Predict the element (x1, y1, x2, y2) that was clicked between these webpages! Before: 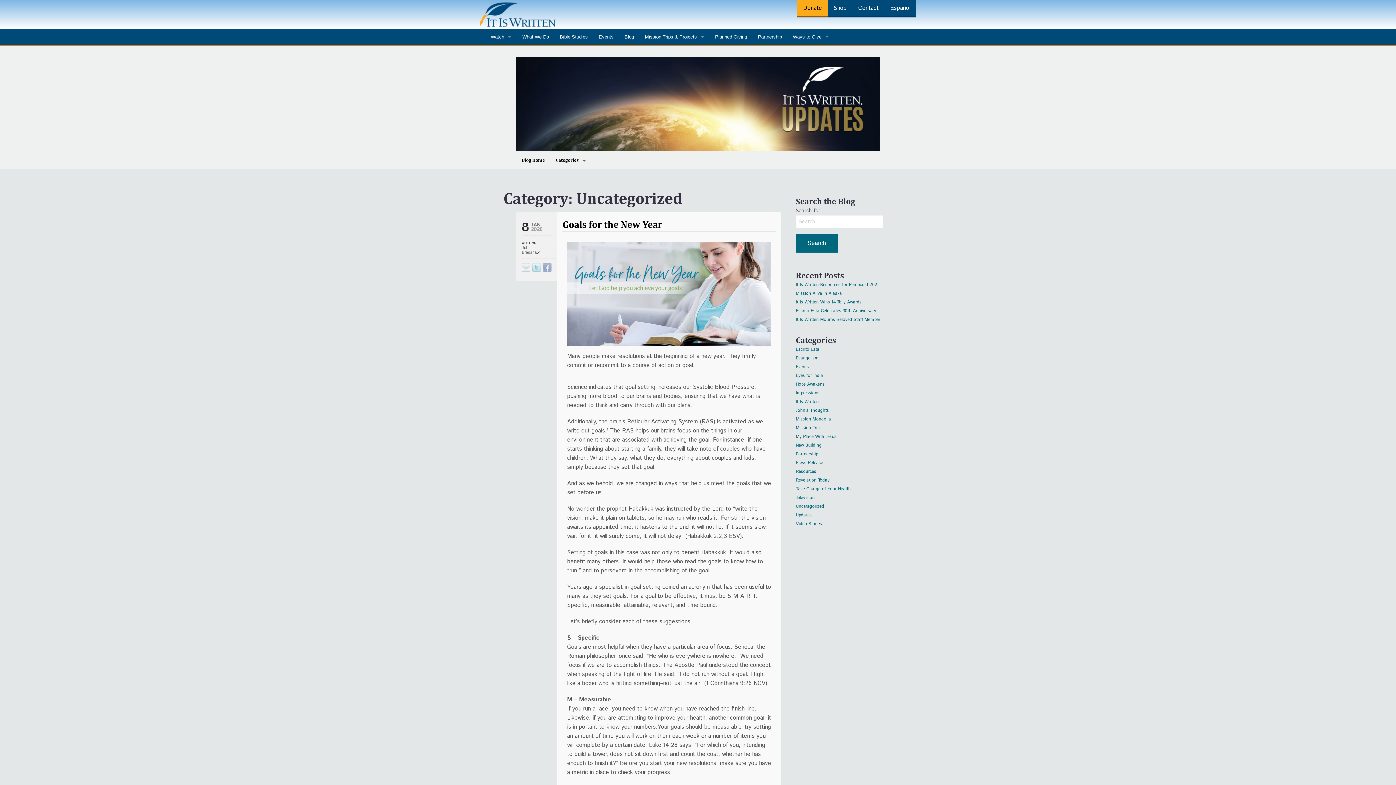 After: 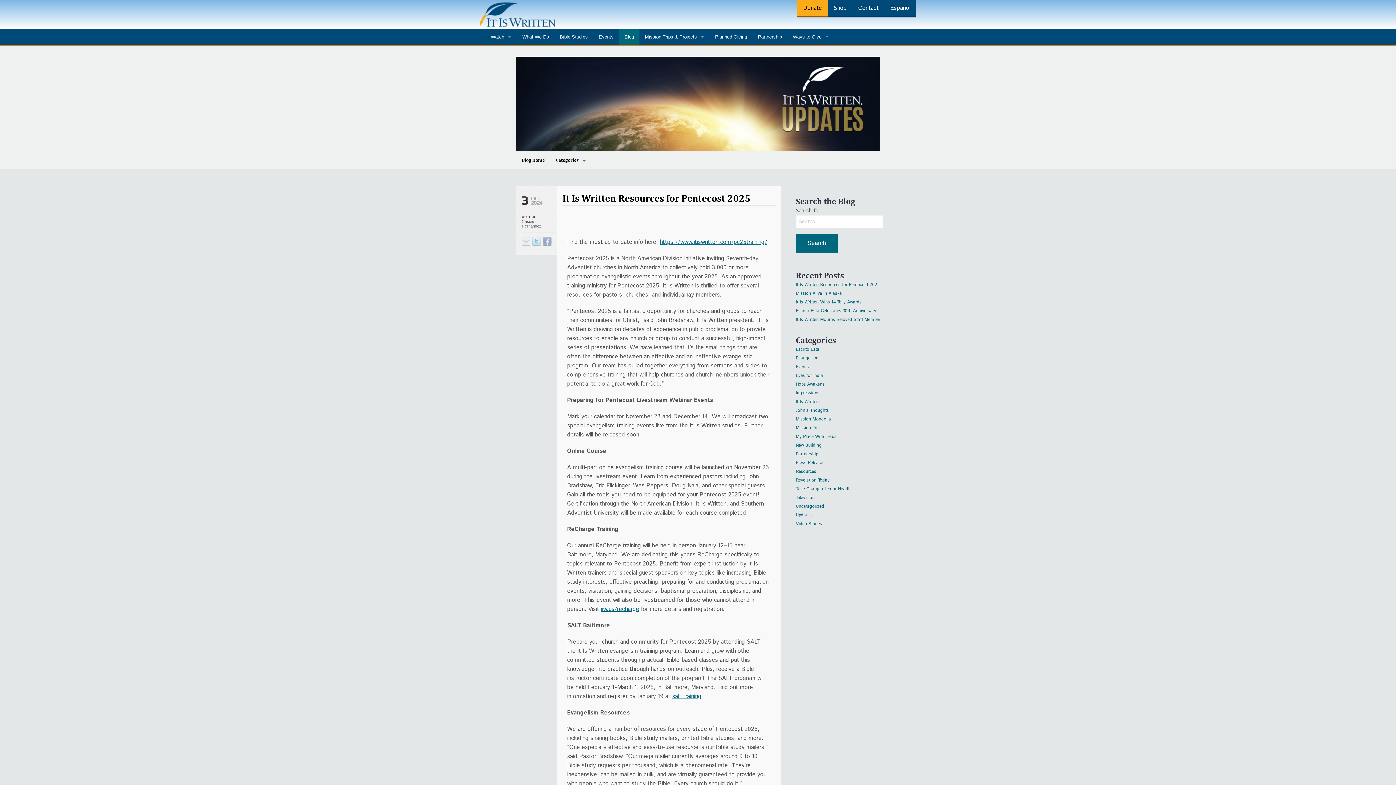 Action: bbox: (619, 28, 639, 45) label: Blog